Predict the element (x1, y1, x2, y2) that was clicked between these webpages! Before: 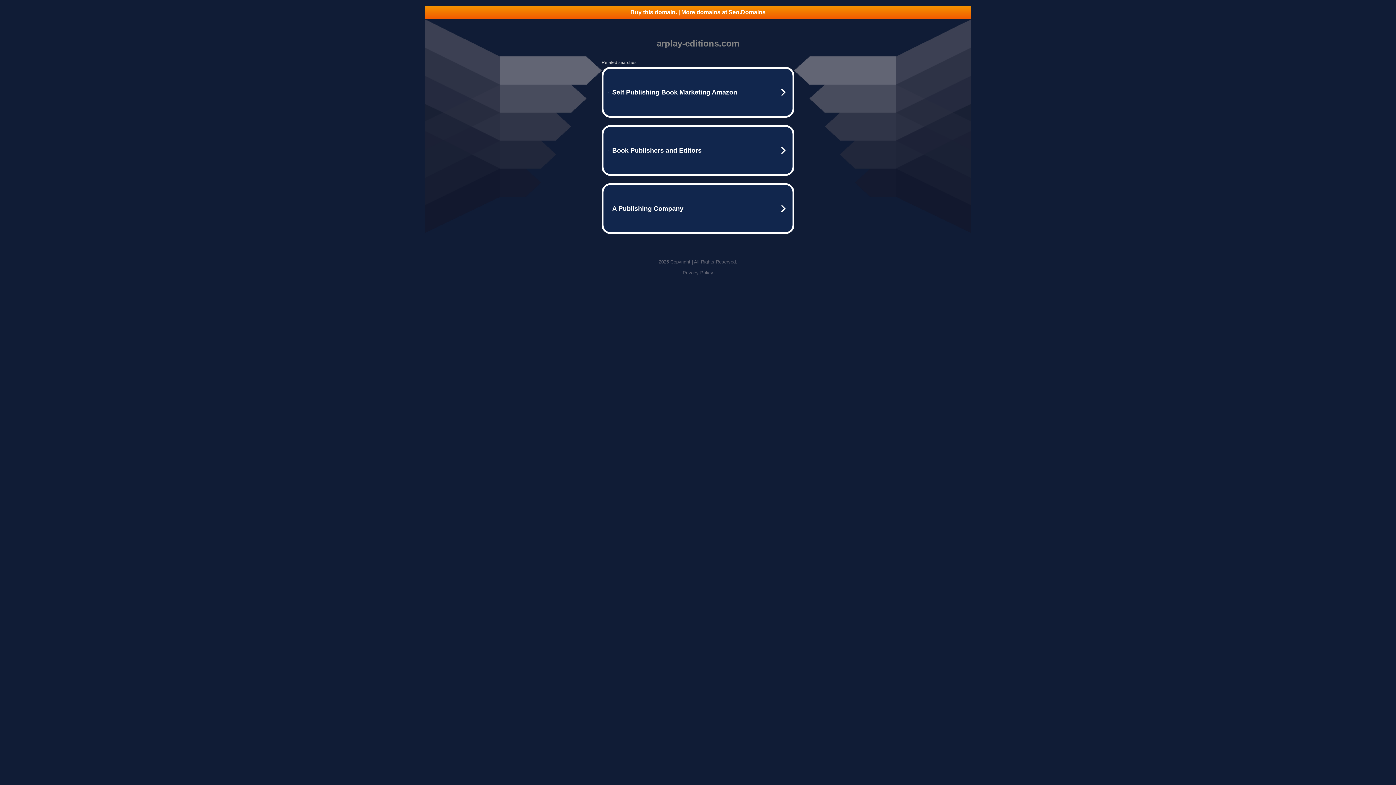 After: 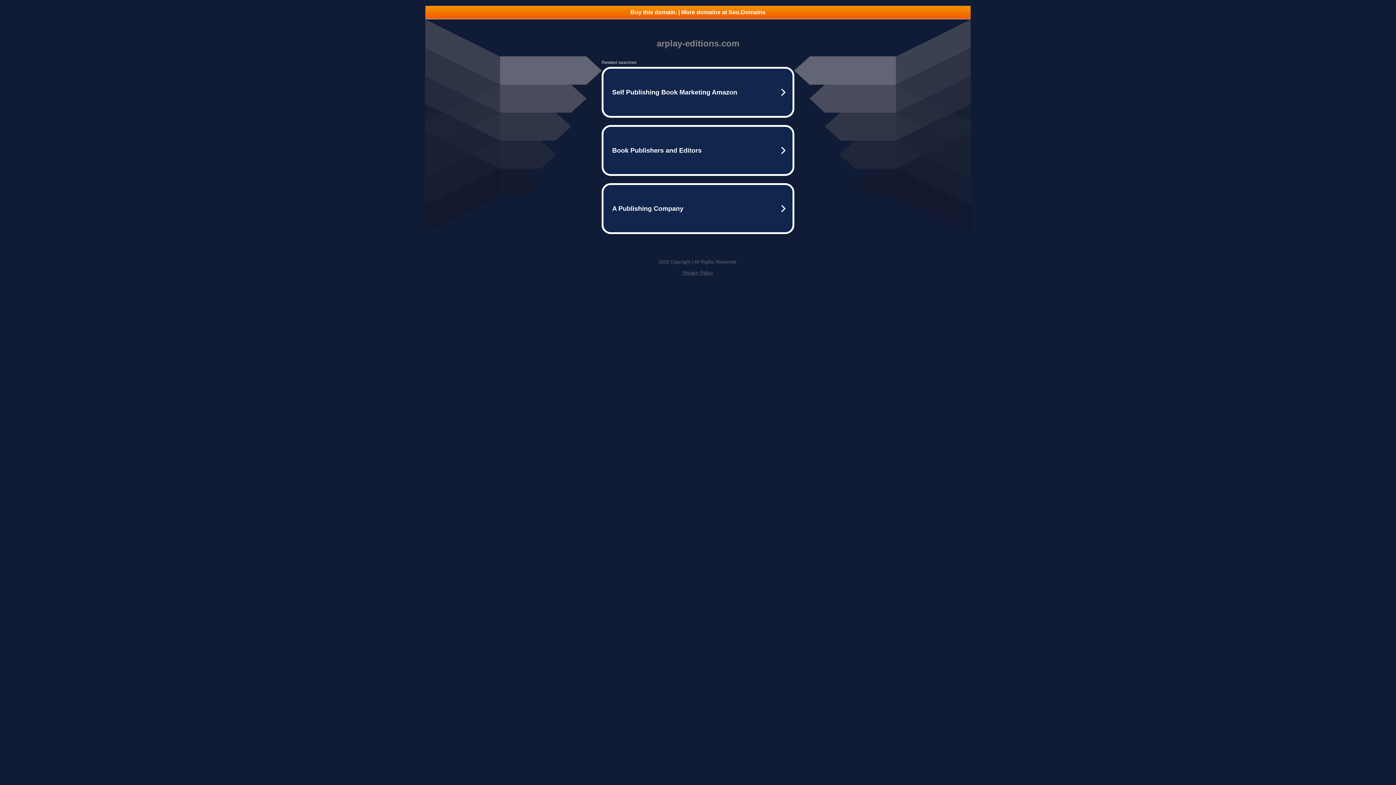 Action: bbox: (425, 5, 970, 18) label: Buy this domain. | More domains at Seo.Domains